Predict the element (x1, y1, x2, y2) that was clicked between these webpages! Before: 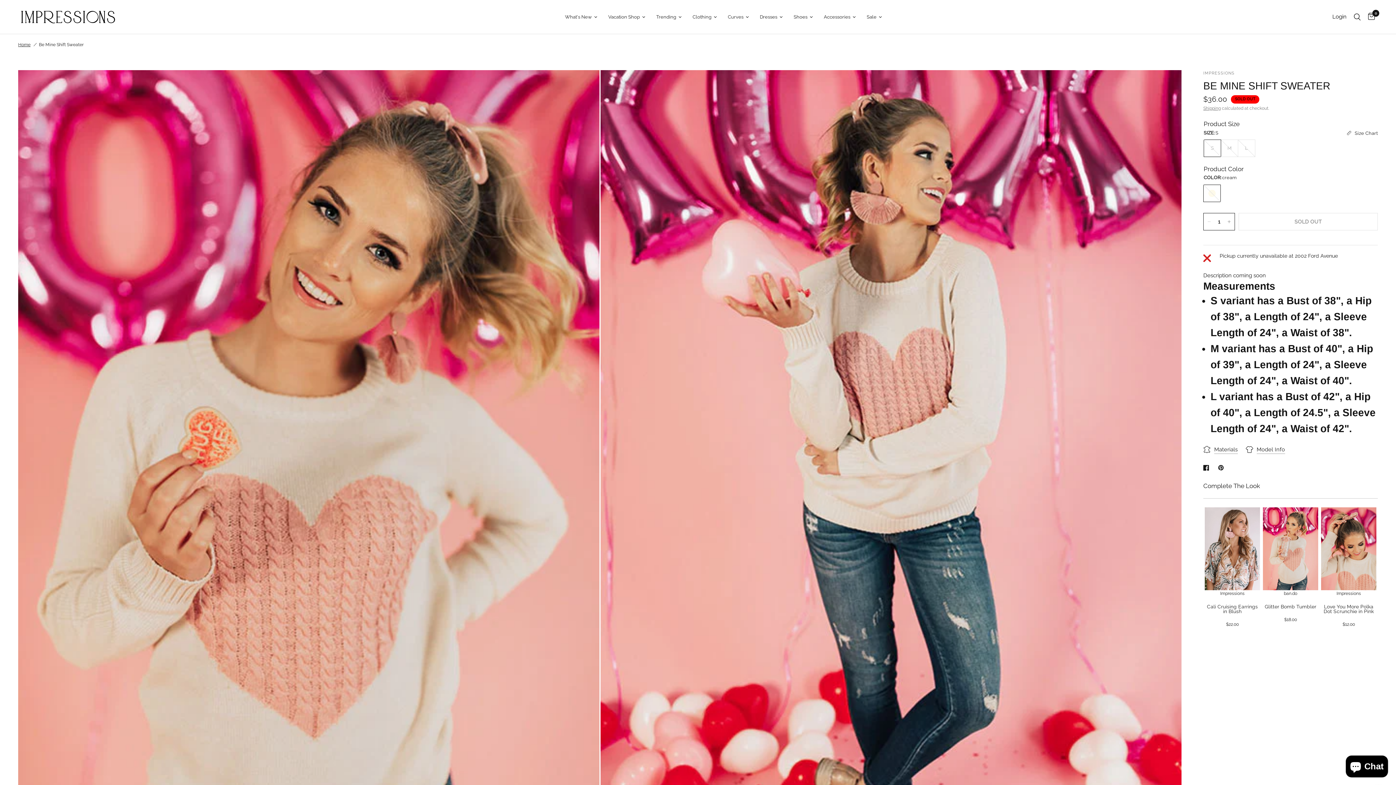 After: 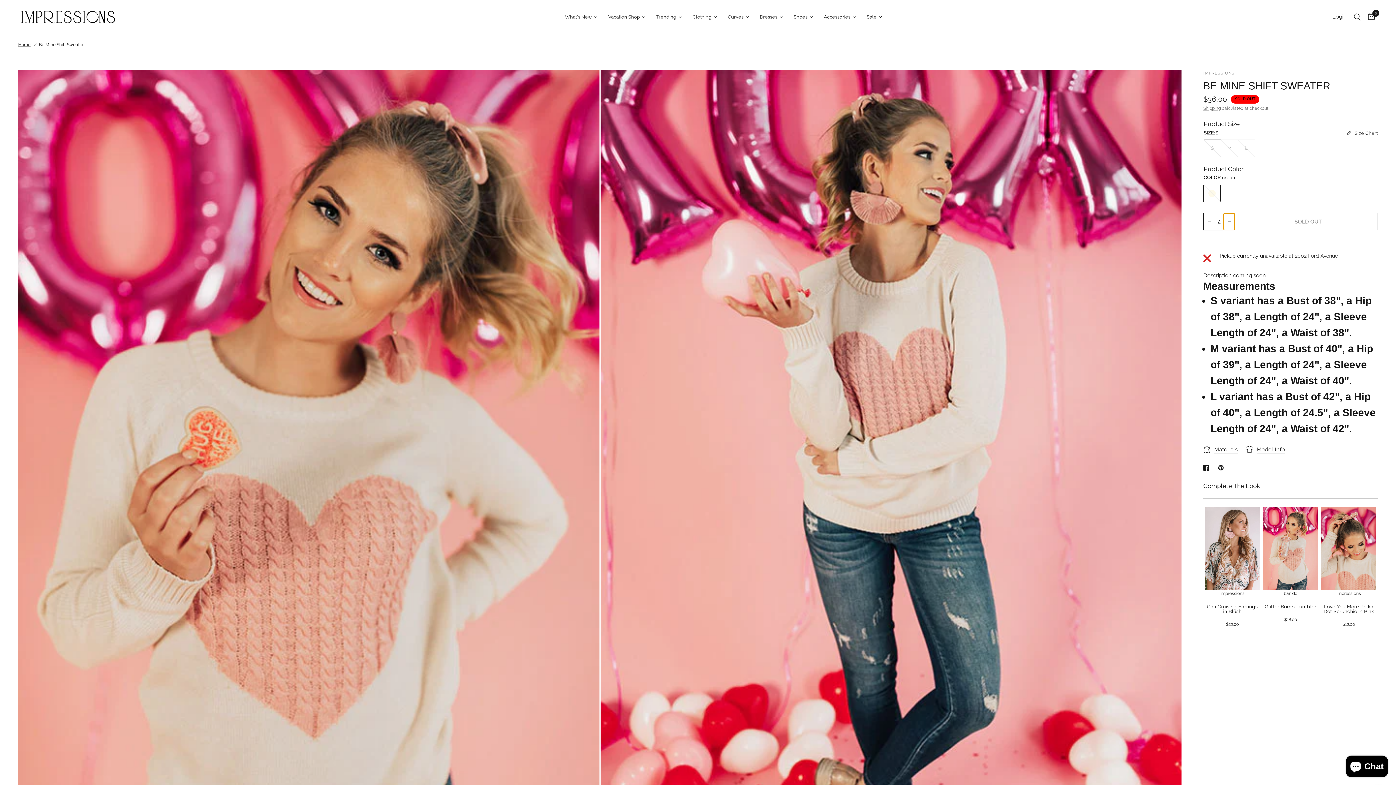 Action: label: Increase quantity for Be Mine Shift Sweater bbox: (1224, 213, 1234, 230)